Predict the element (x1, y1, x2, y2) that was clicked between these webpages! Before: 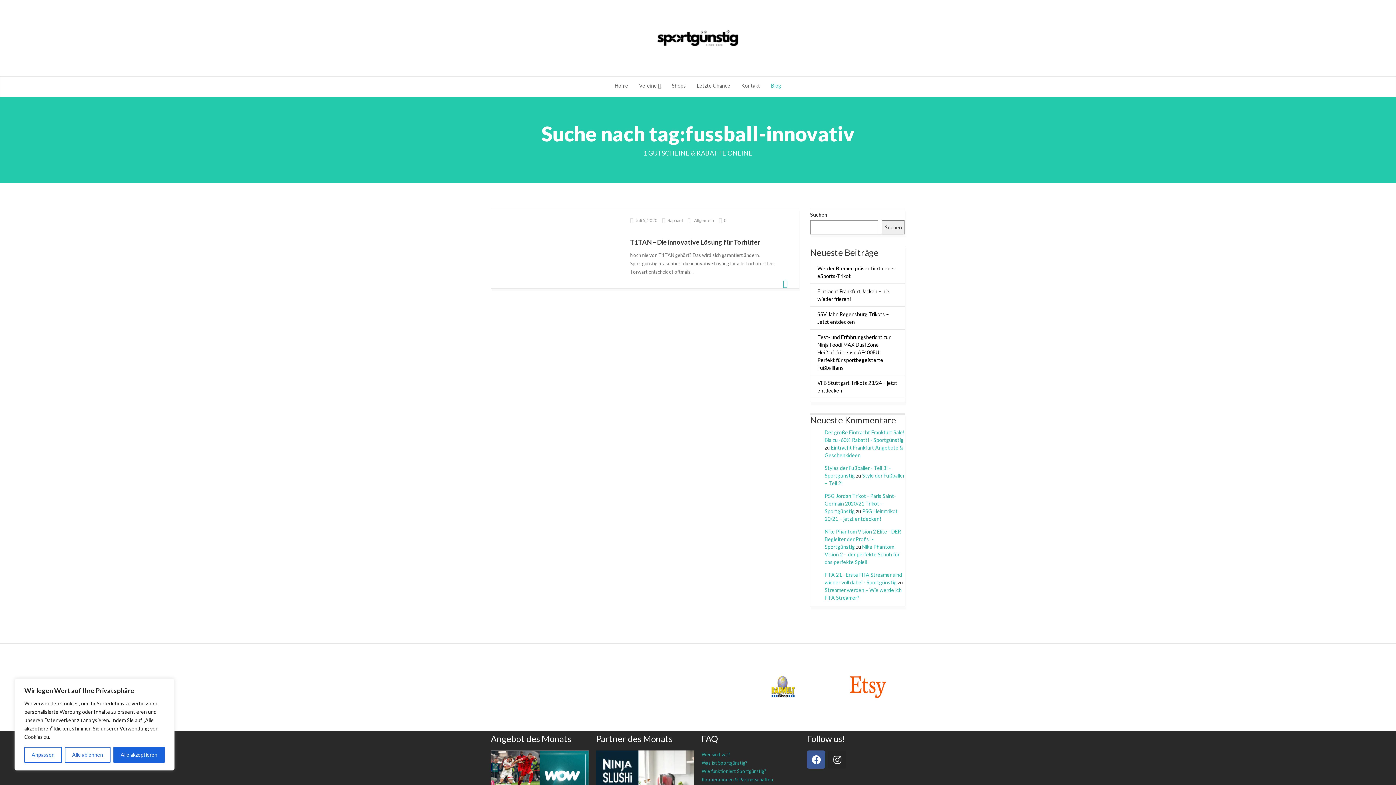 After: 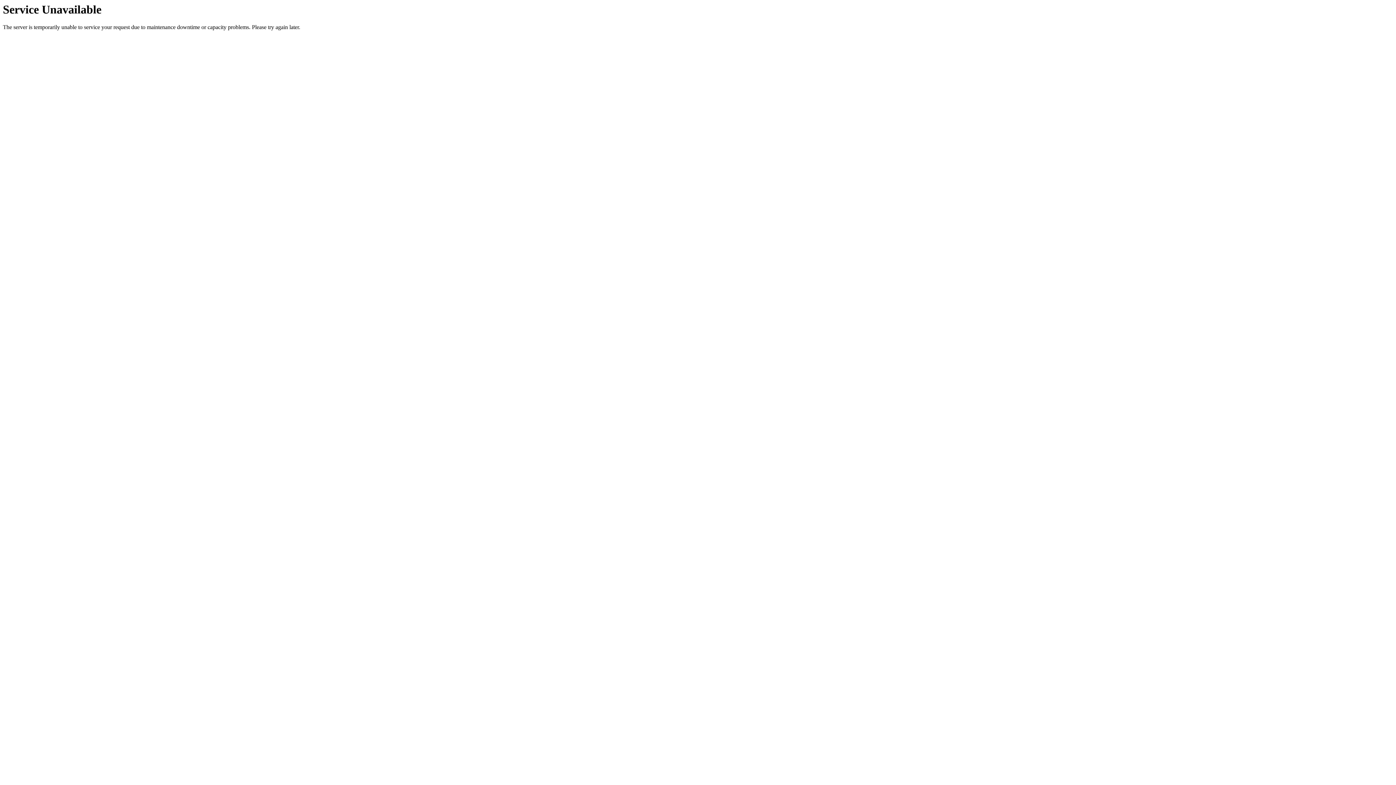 Action: label: Nike Phantom Vision 2 Elite - DER Begleiter der Profis! - Sportgünstig bbox: (824, 528, 901, 550)